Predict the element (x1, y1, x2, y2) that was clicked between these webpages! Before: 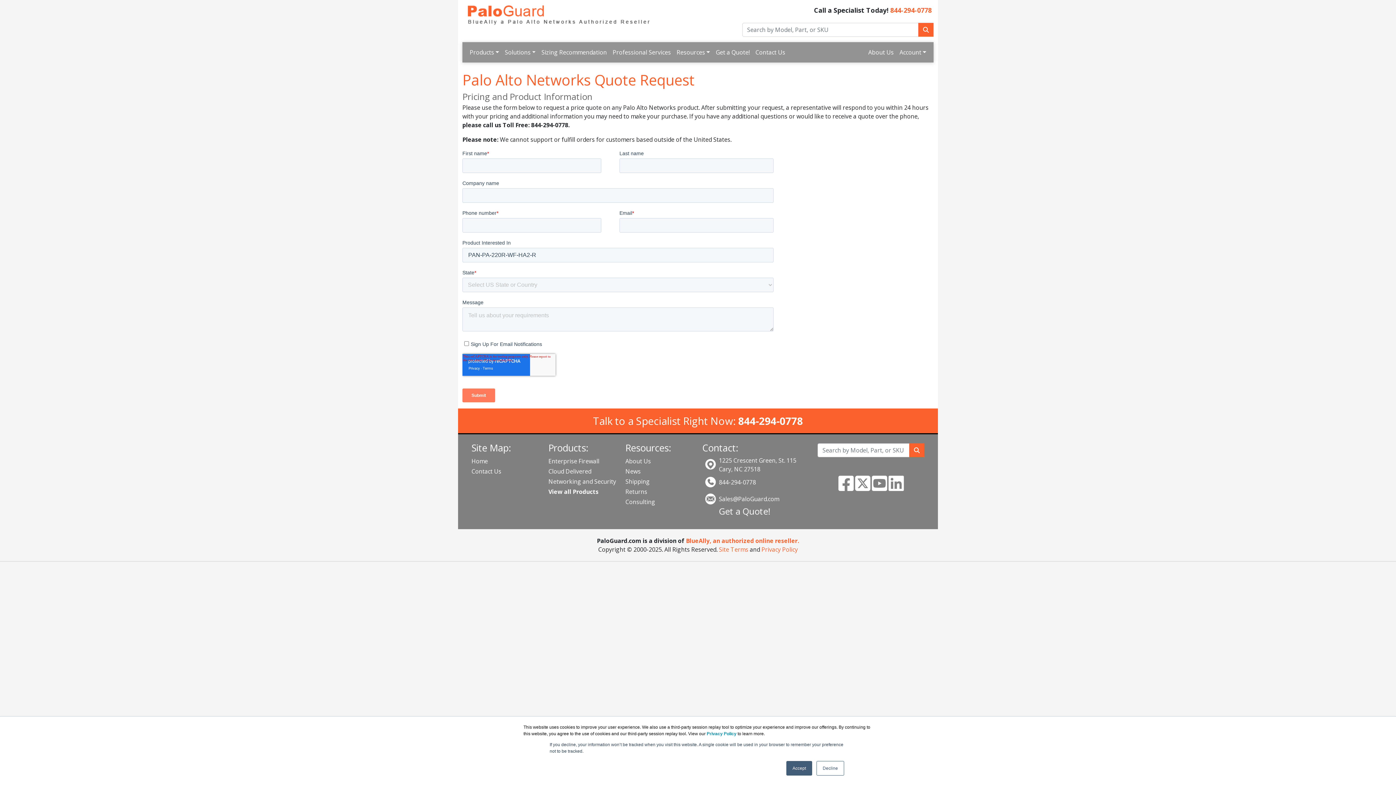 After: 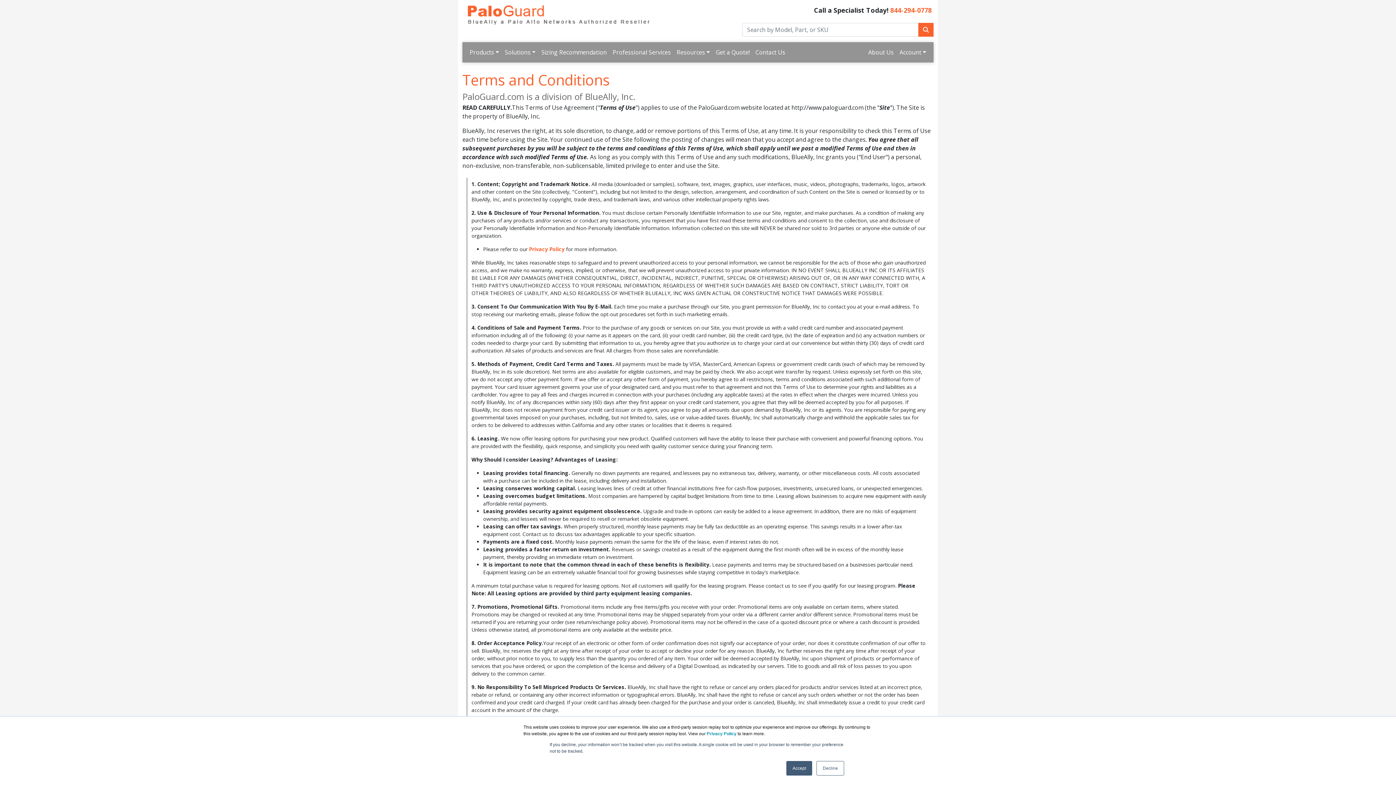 Action: bbox: (719, 545, 748, 553) label: Site Terms